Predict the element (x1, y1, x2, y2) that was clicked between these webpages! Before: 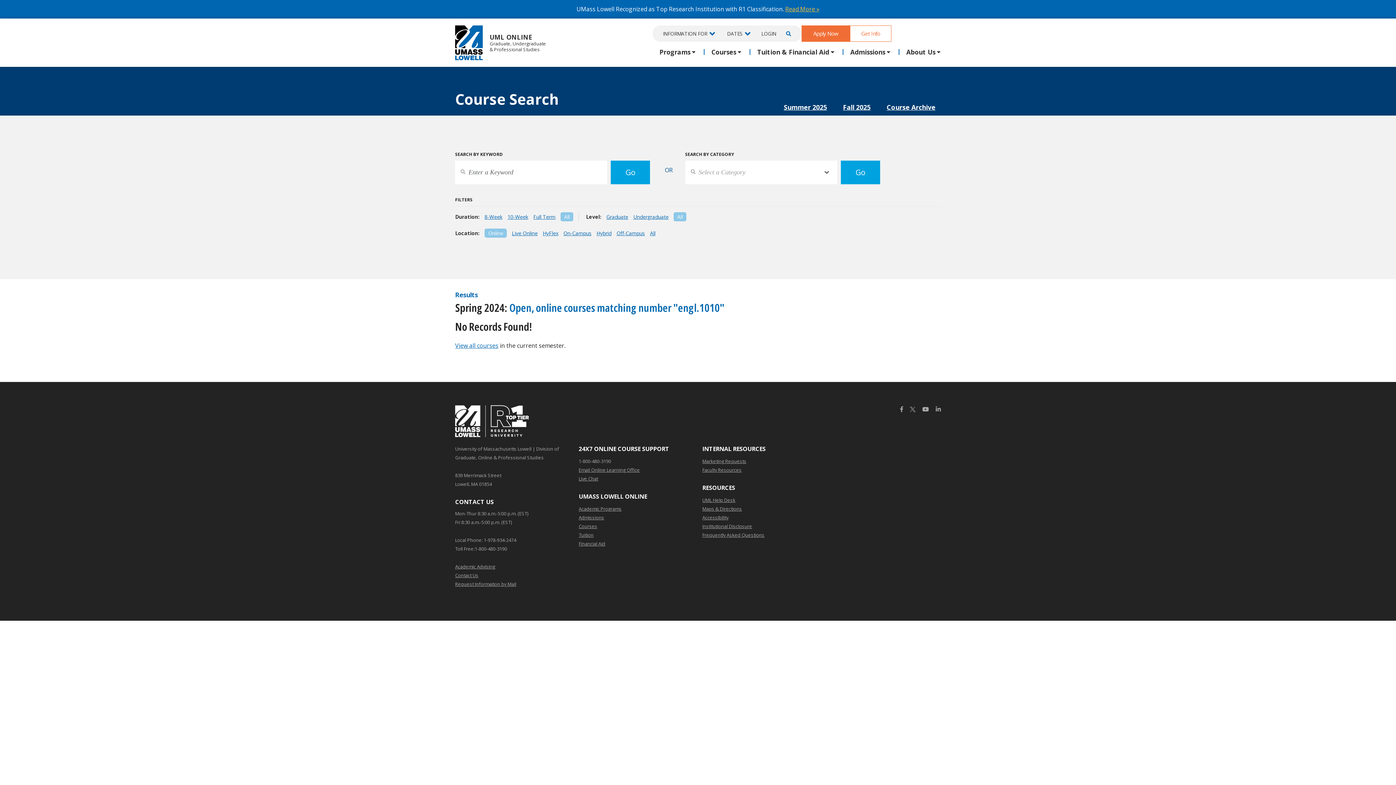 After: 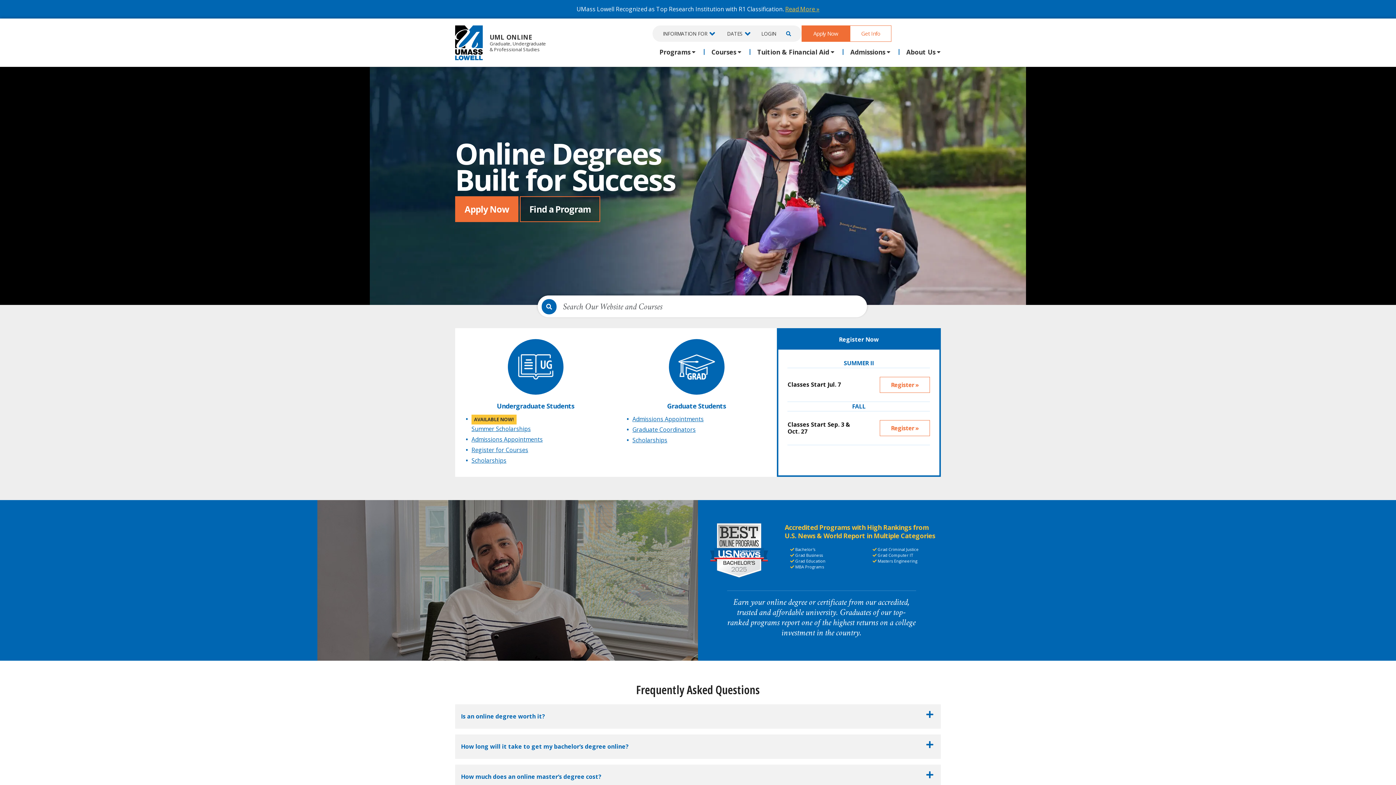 Action: label: UML ONLINE
Graduate, Undergraduate
& Professional Studies bbox: (455, 25, 546, 60)